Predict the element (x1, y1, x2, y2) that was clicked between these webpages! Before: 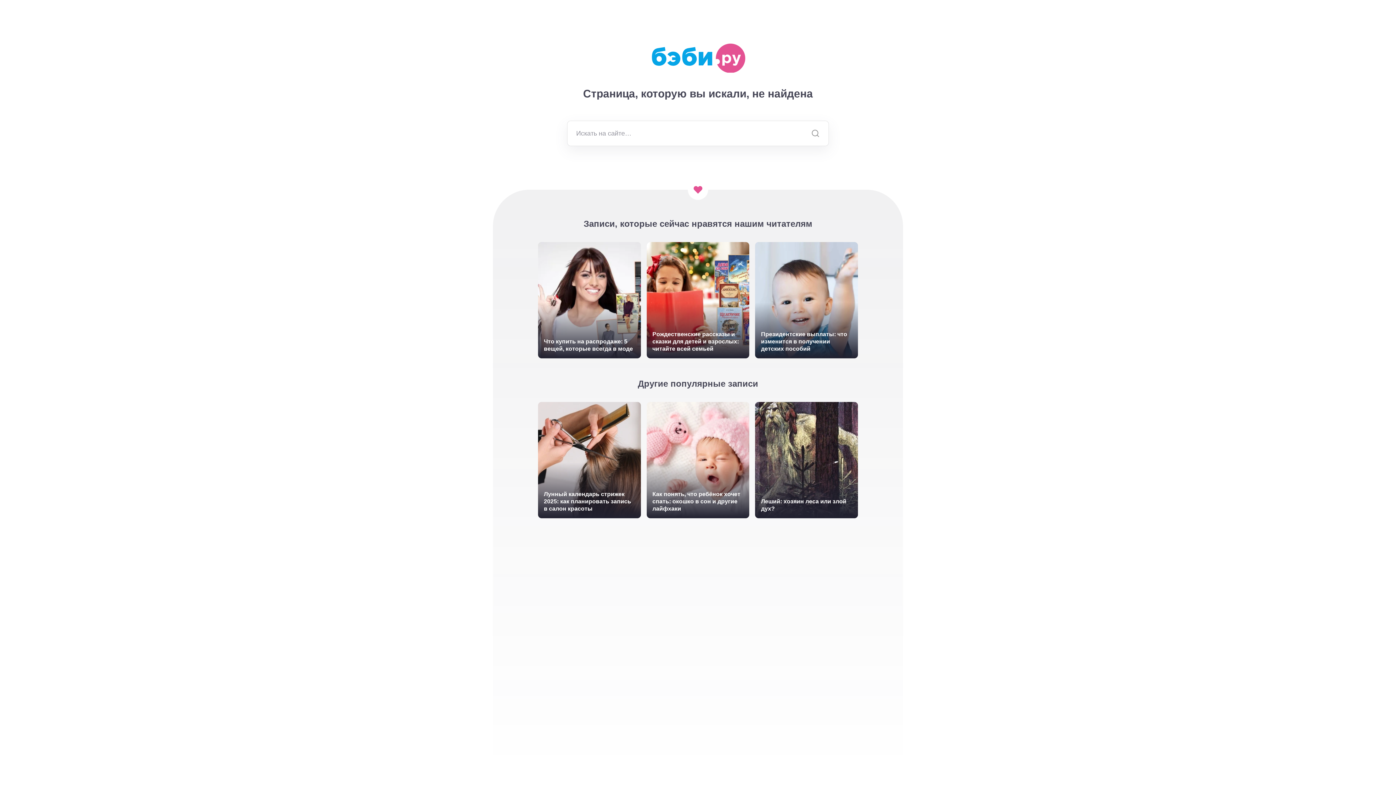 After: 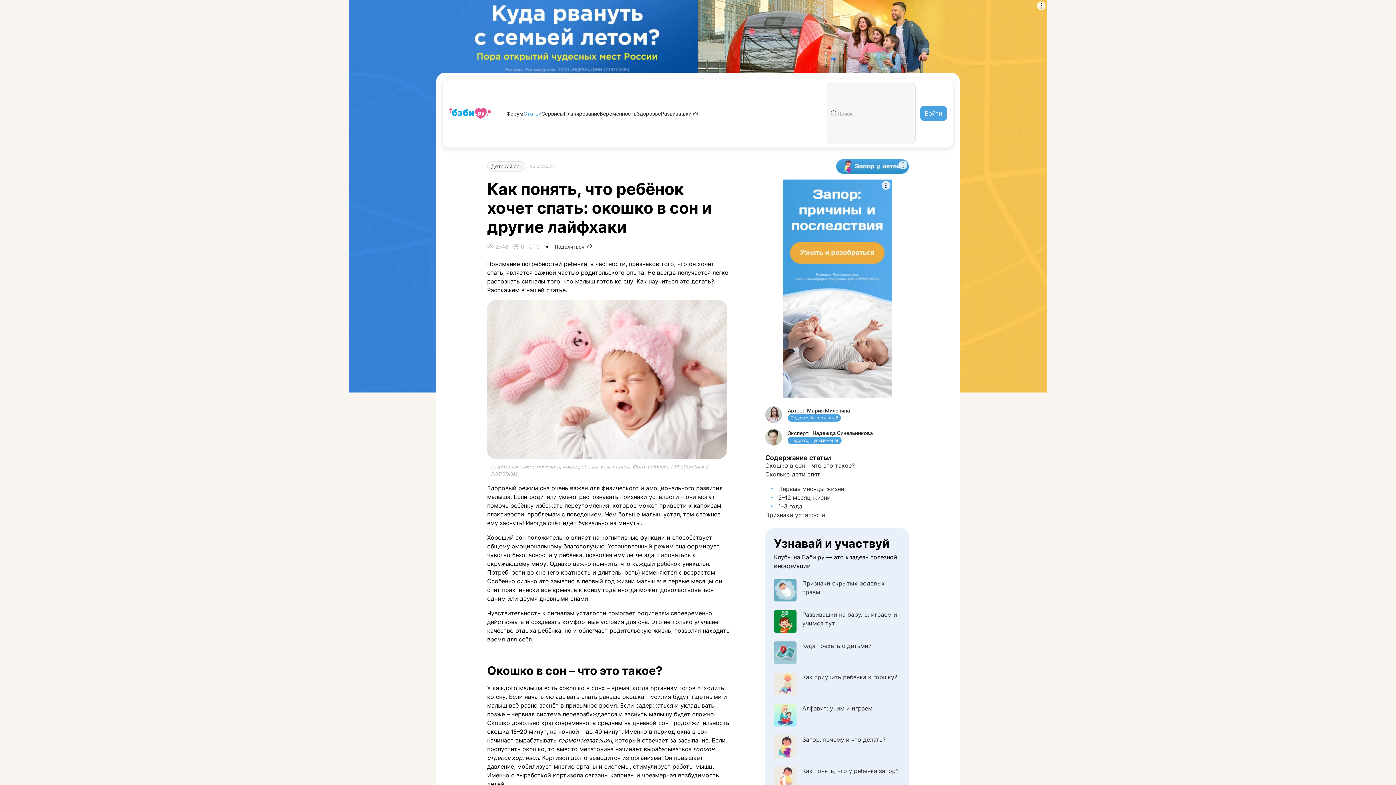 Action: label: Как понять, что ребёнок хочет спать: окошко в сон и другие лайфхаки bbox: (652, 490, 743, 512)